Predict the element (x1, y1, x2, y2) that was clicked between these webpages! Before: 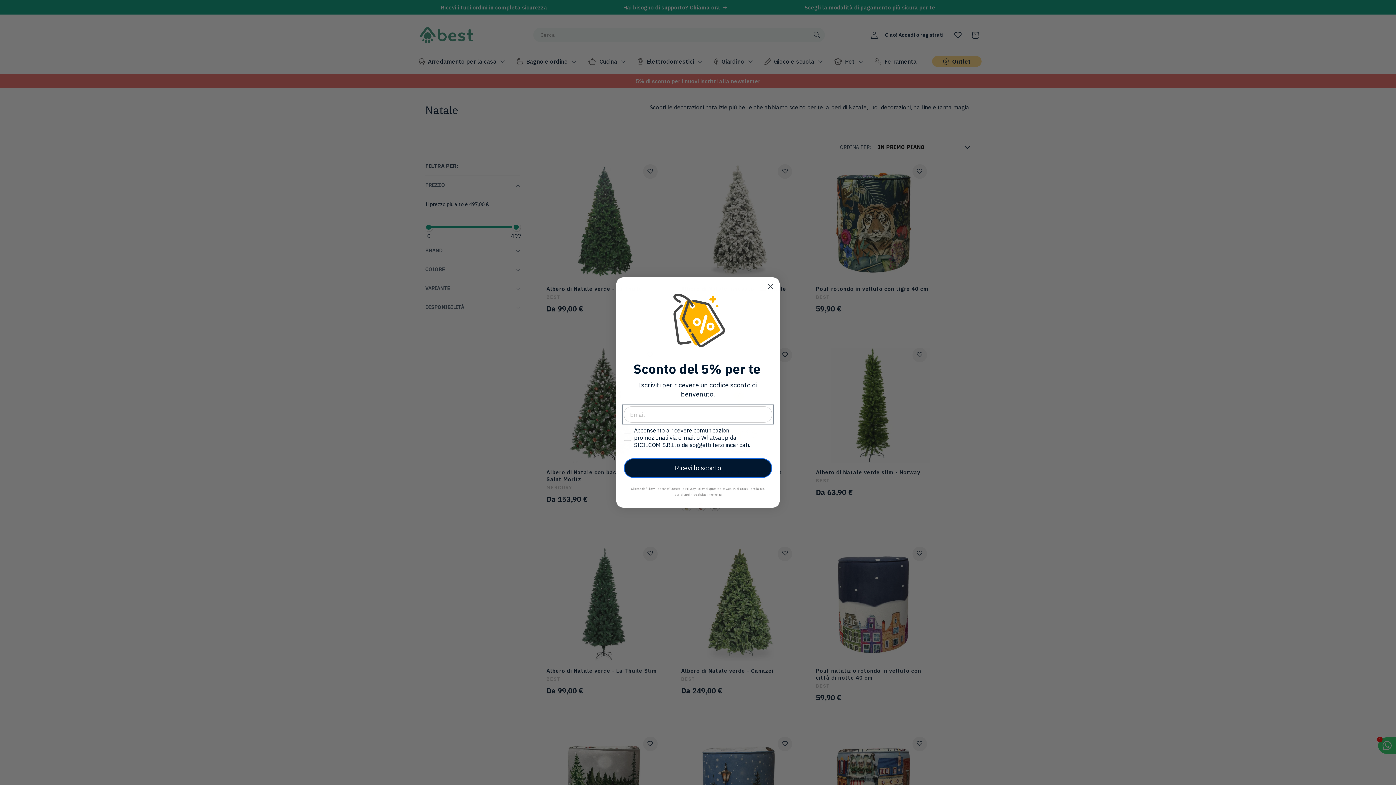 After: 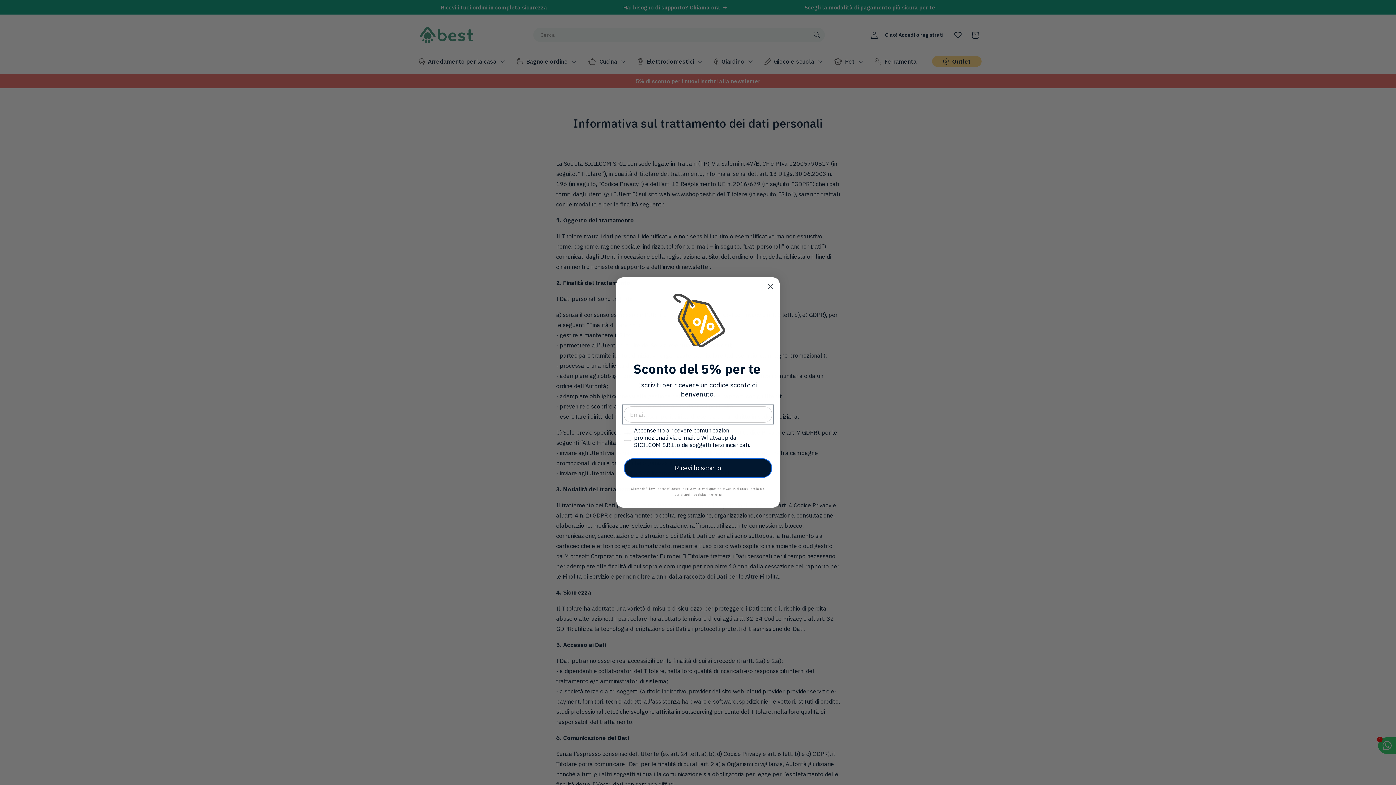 Action: bbox: (685, 487, 705, 490) label: Privacy Policy